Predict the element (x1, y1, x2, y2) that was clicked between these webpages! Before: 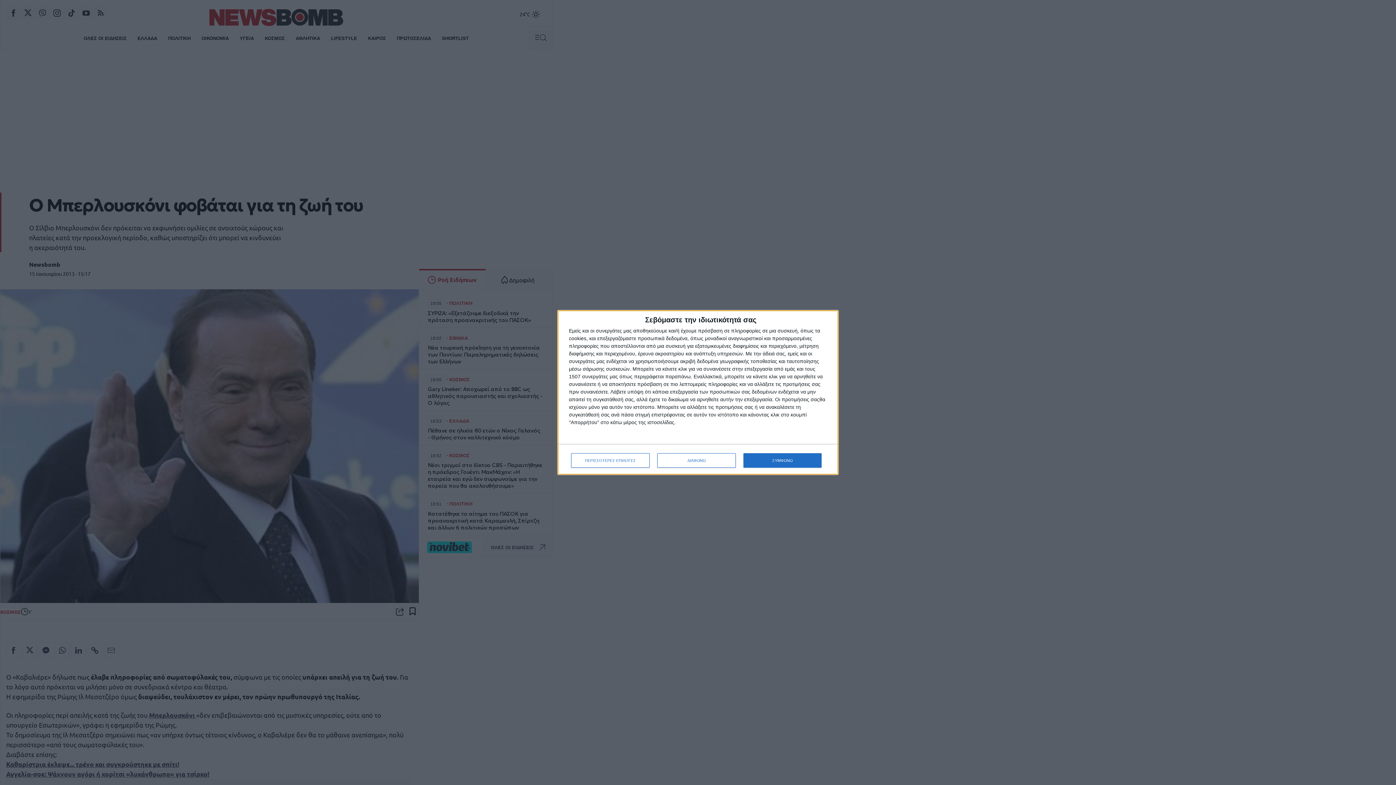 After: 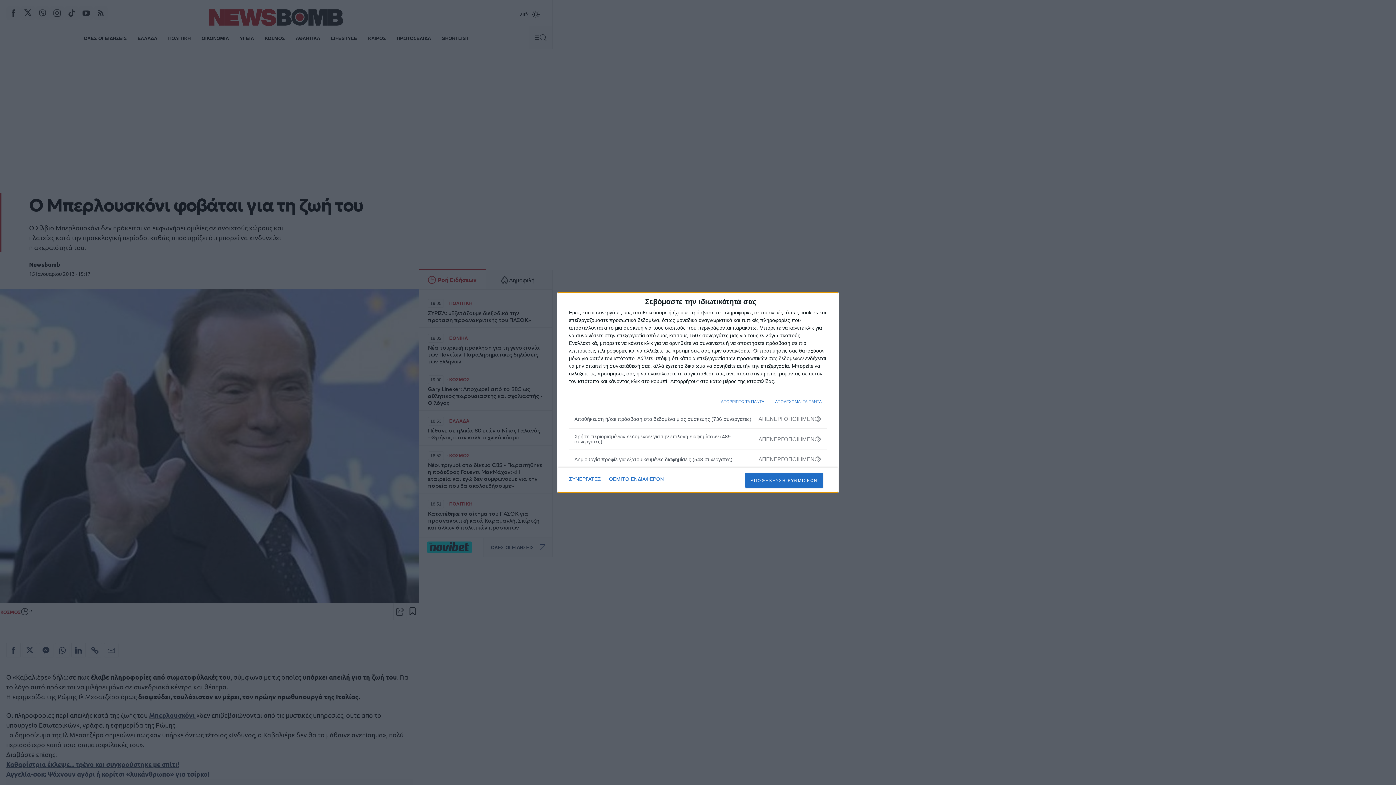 Action: label: ΠΕΡΙΣΣΟΤΕΡΕΣ ΕΠΙΛΟΓΕΣ bbox: (571, 453, 649, 468)